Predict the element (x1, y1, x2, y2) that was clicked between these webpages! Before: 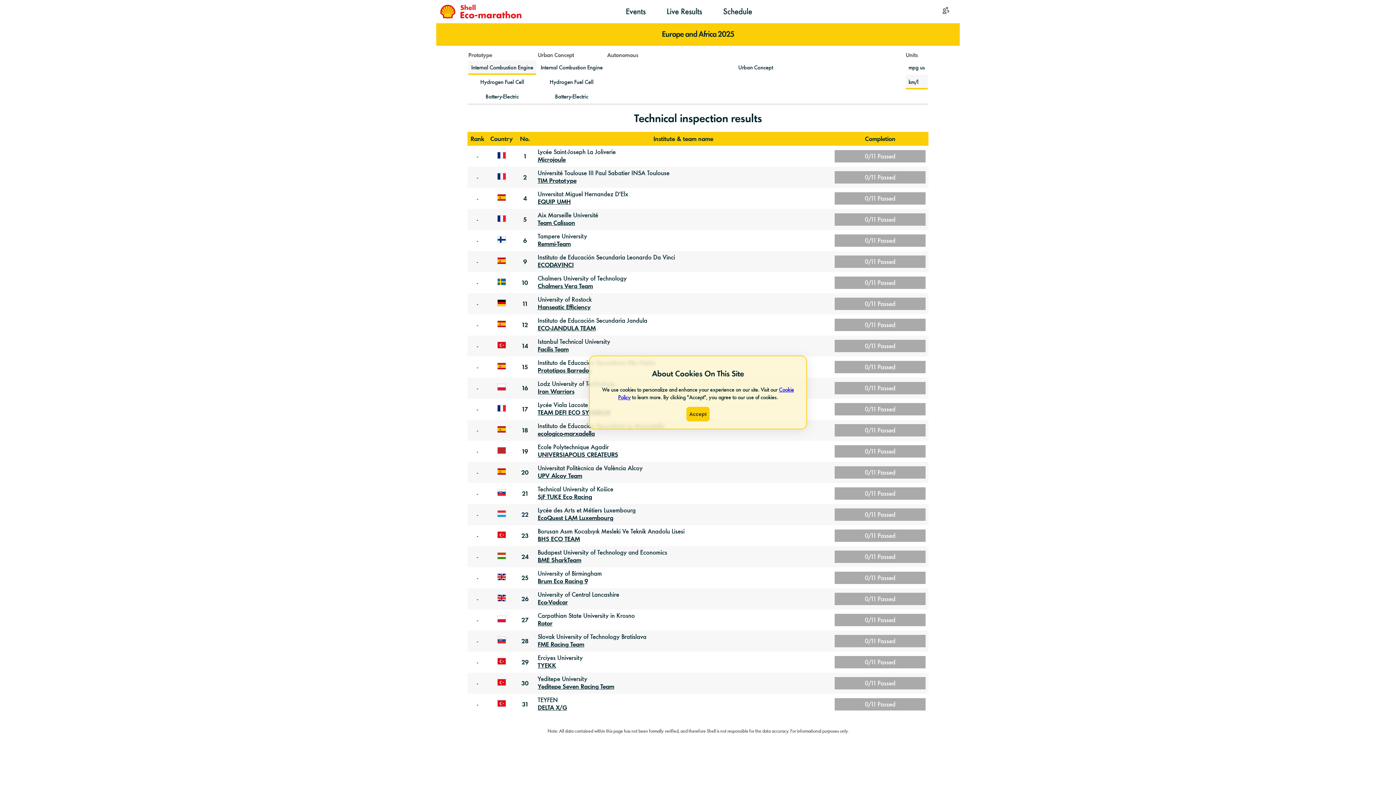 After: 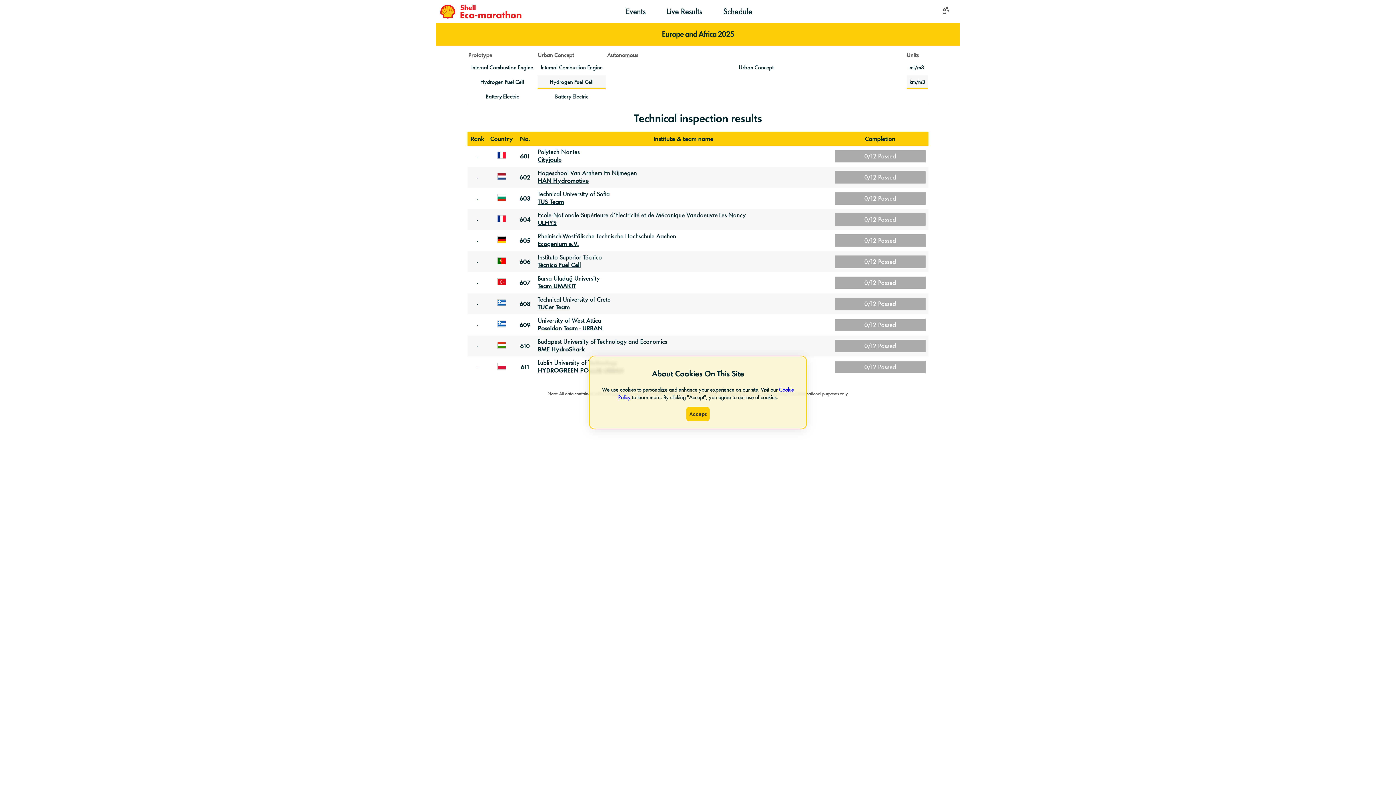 Action: bbox: (537, 74, 605, 89) label: Urban Concept Hydrogen Fuel Cell